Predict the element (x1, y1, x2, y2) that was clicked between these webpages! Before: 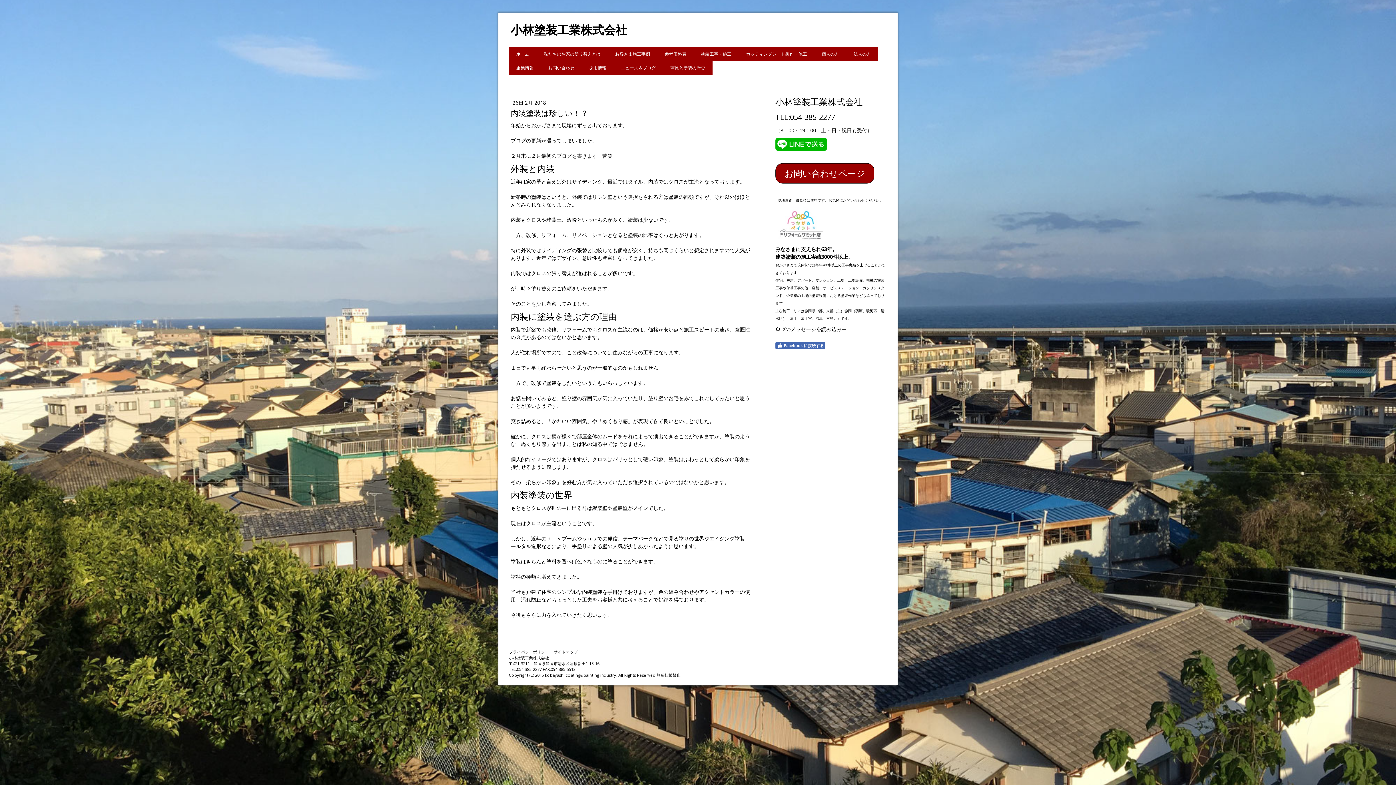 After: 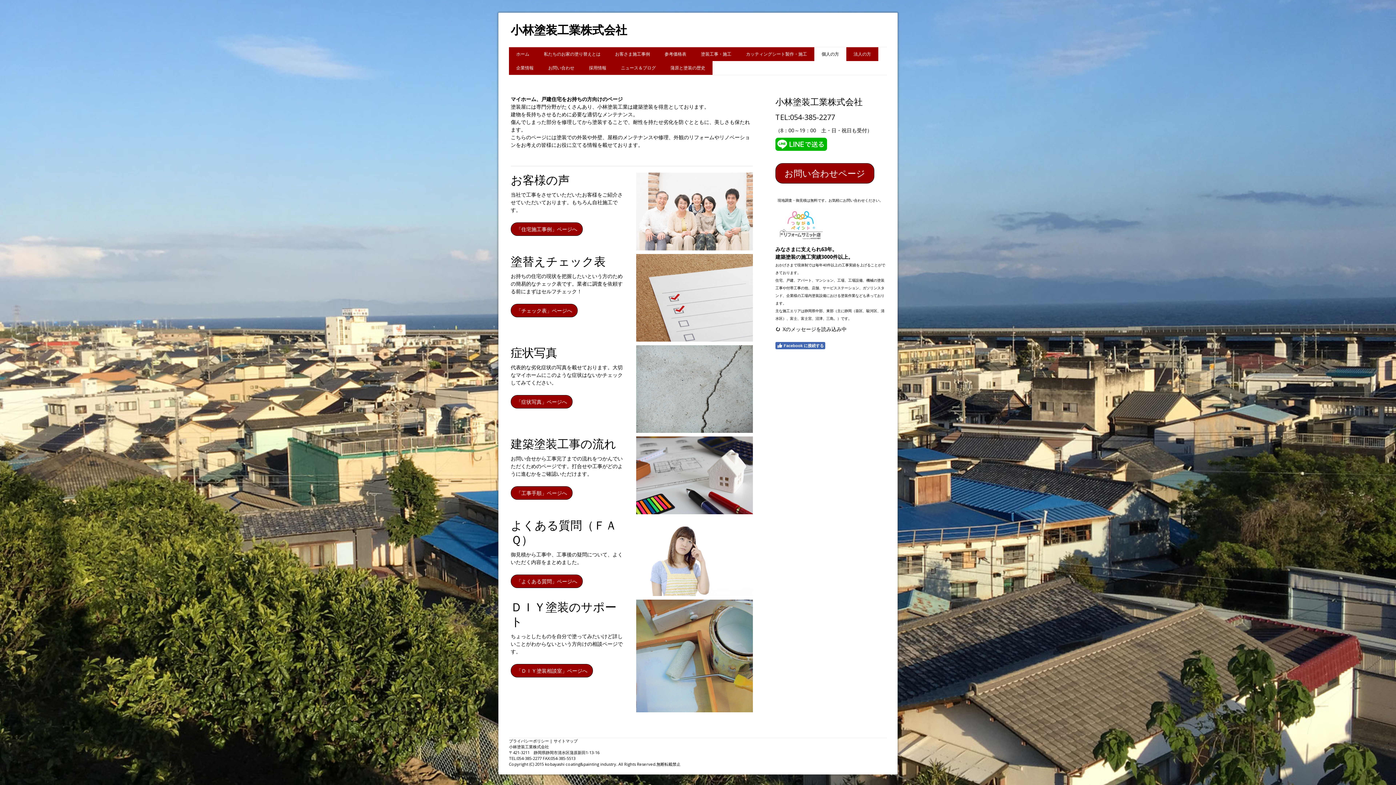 Action: bbox: (814, 47, 846, 61) label: 個人の方